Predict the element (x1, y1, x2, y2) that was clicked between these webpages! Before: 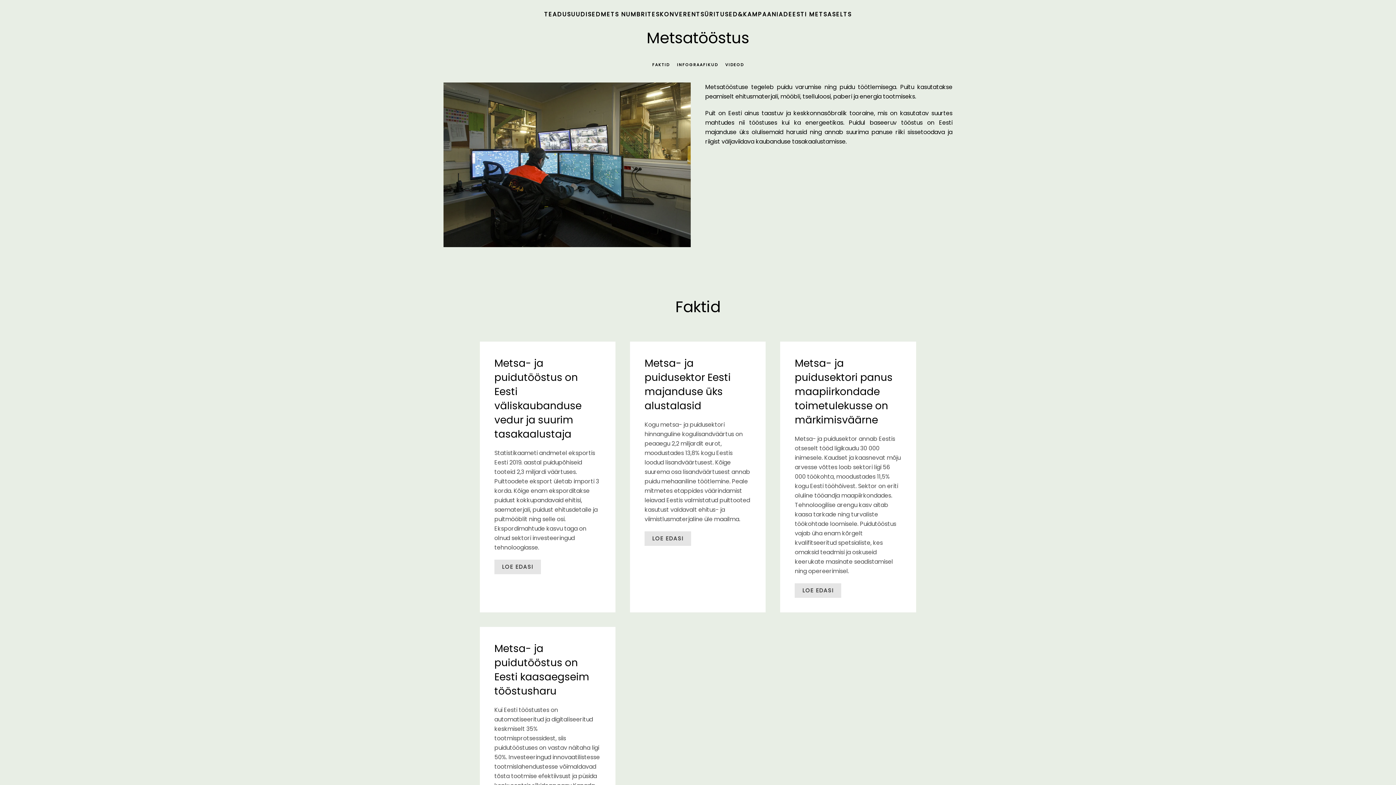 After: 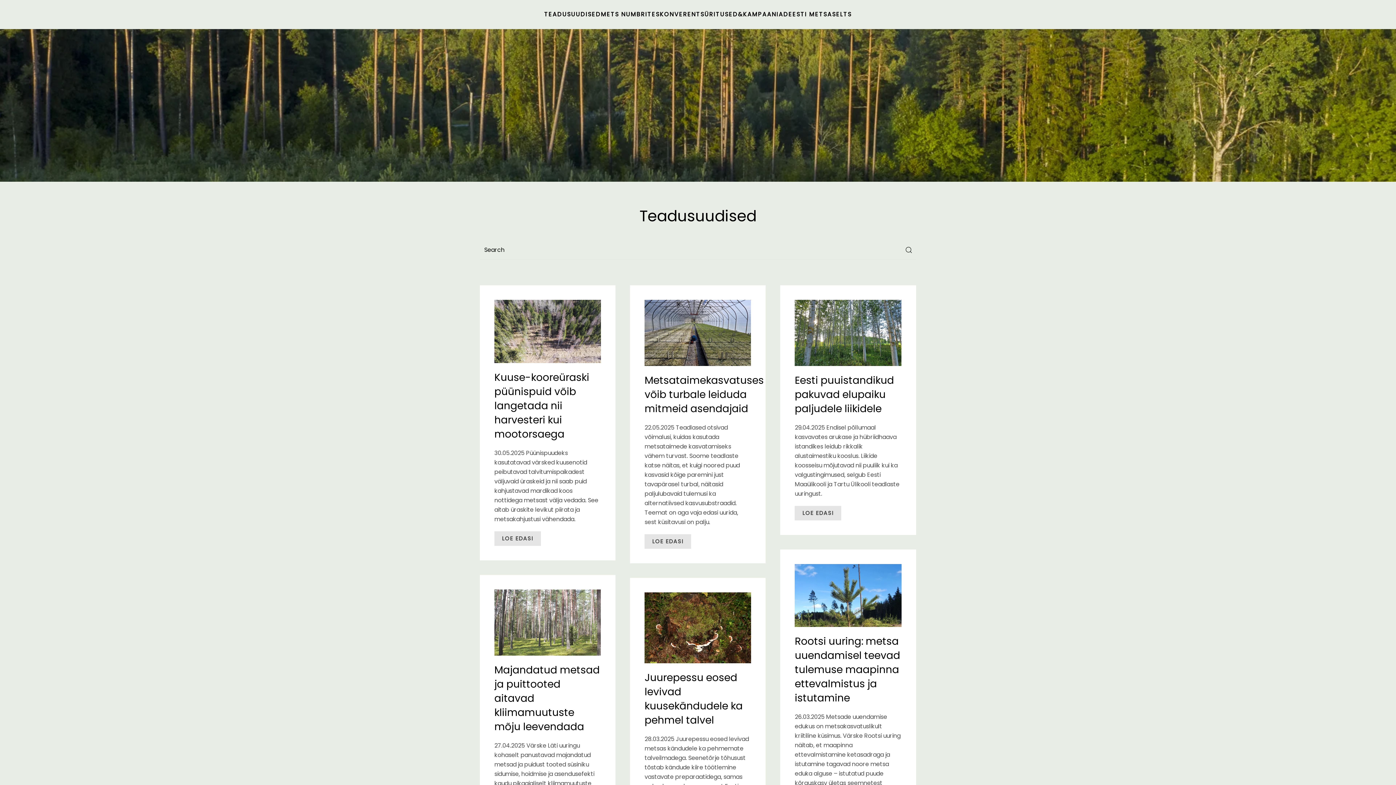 Action: label: TEADUSUUDISED bbox: (544, 0, 601, 29)